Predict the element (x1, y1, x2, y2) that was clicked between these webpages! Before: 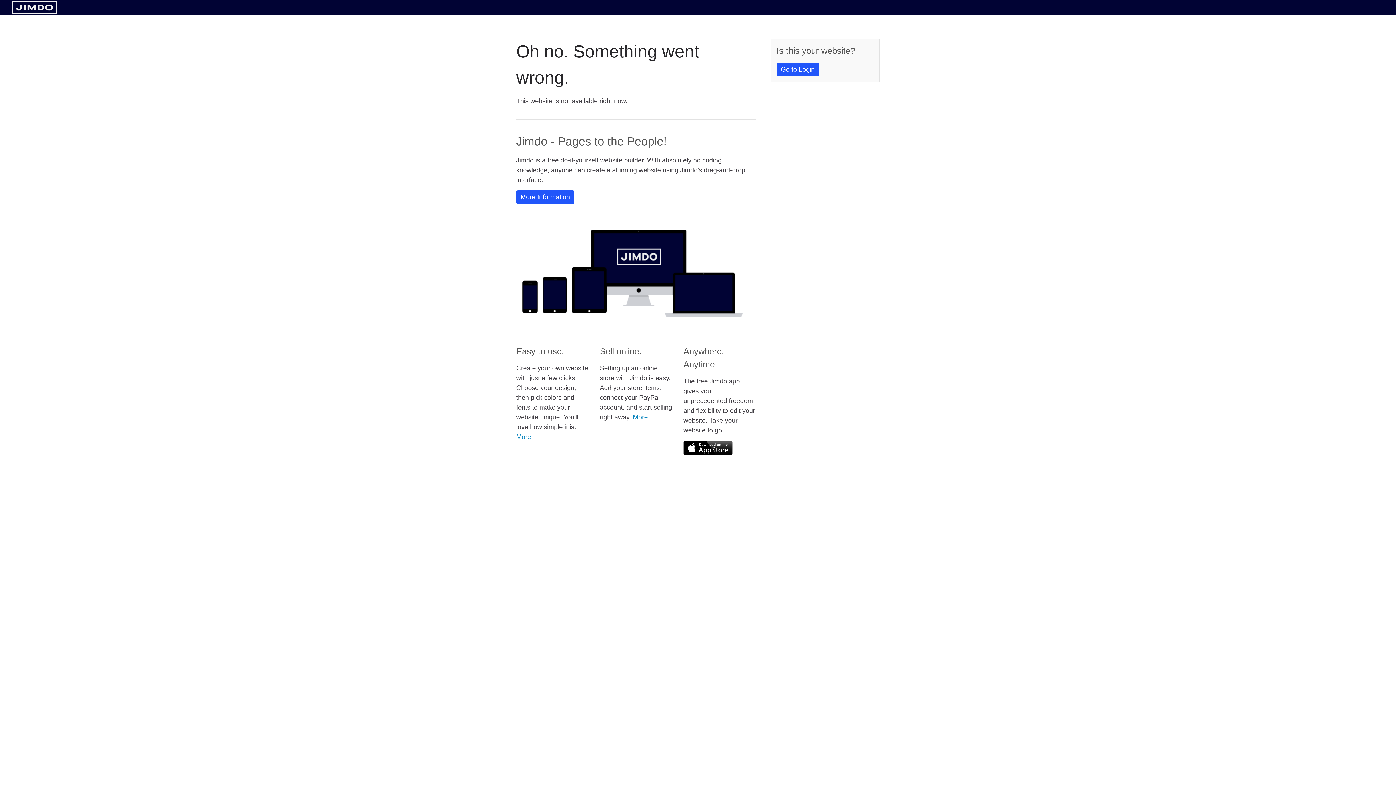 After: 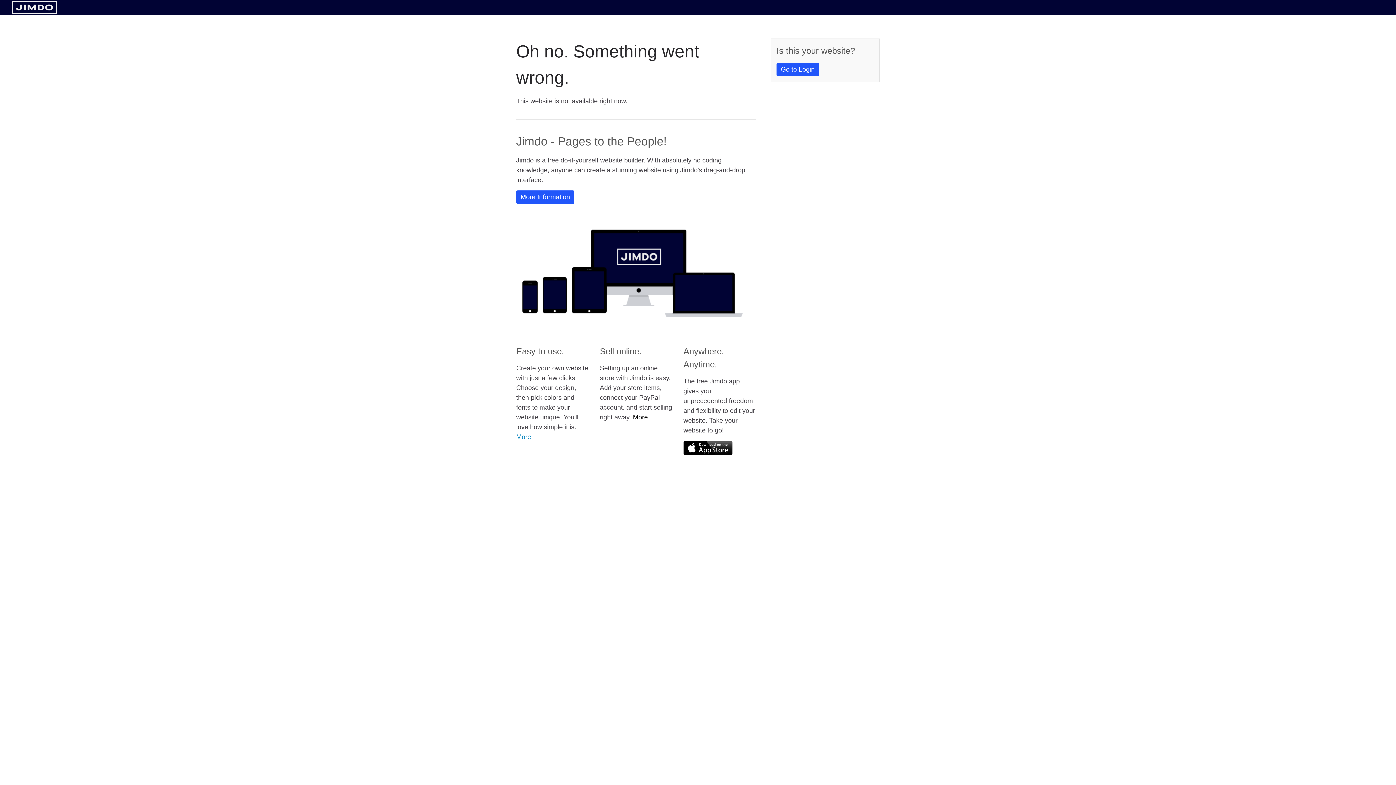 Action: bbox: (633, 413, 648, 421) label: More